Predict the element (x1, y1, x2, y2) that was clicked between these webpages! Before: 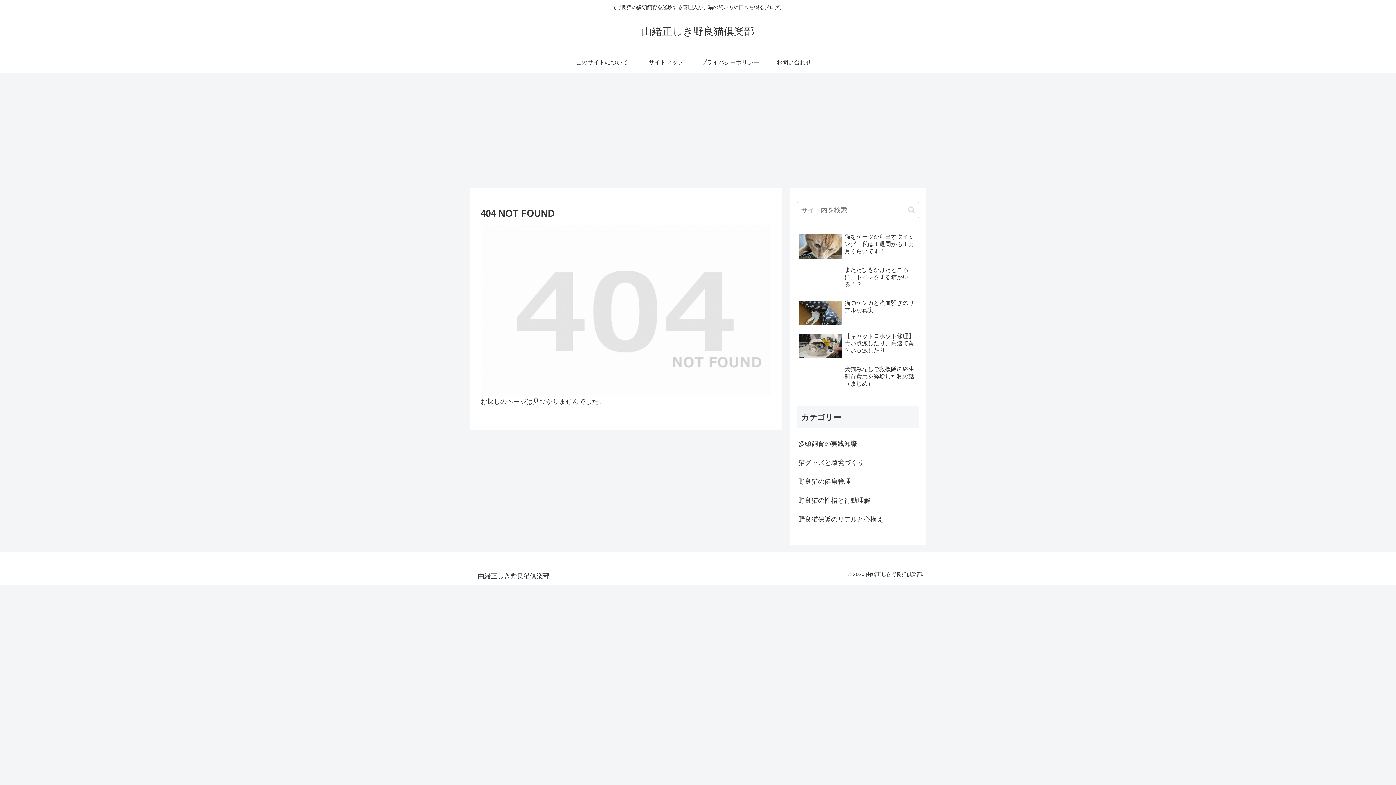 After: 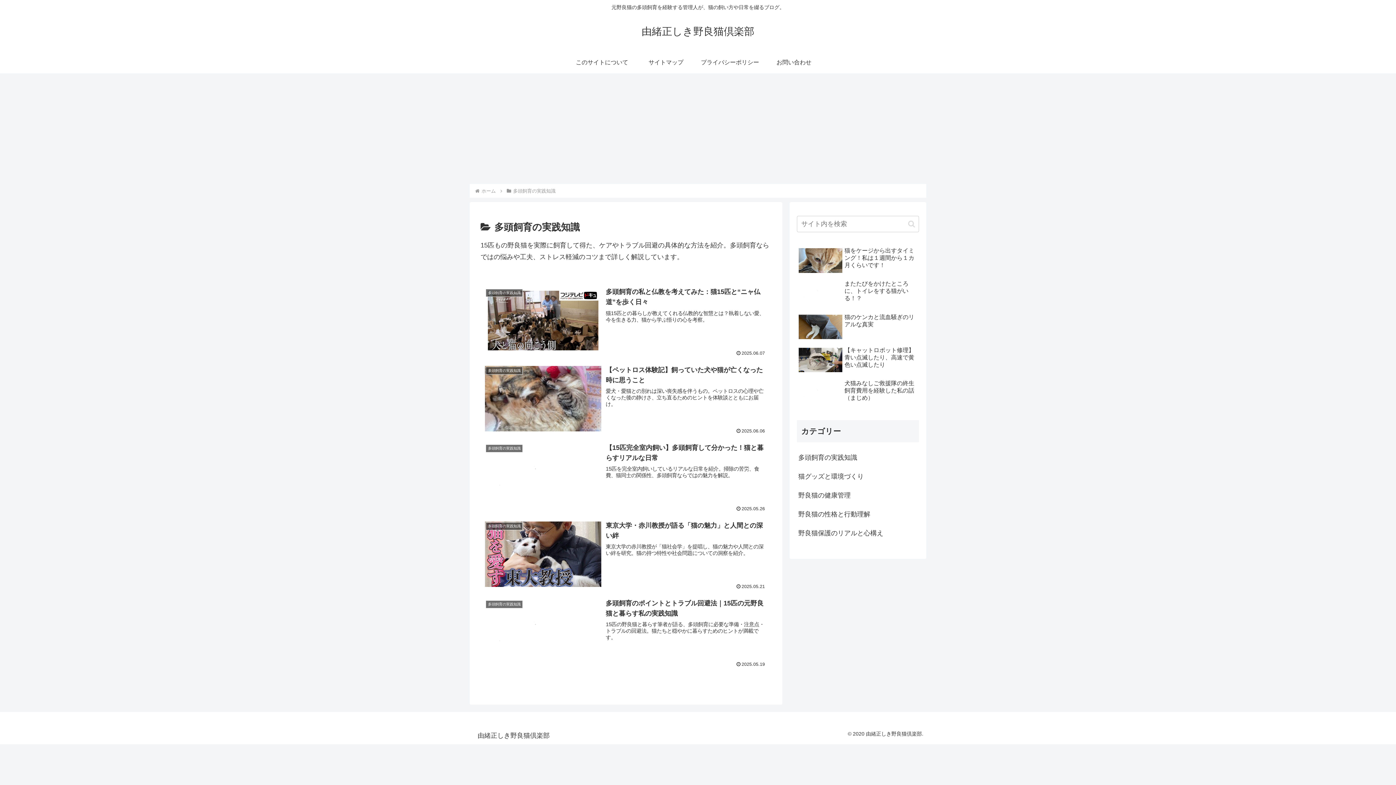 Action: bbox: (797, 434, 919, 453) label: 多頭飼育の実践知識